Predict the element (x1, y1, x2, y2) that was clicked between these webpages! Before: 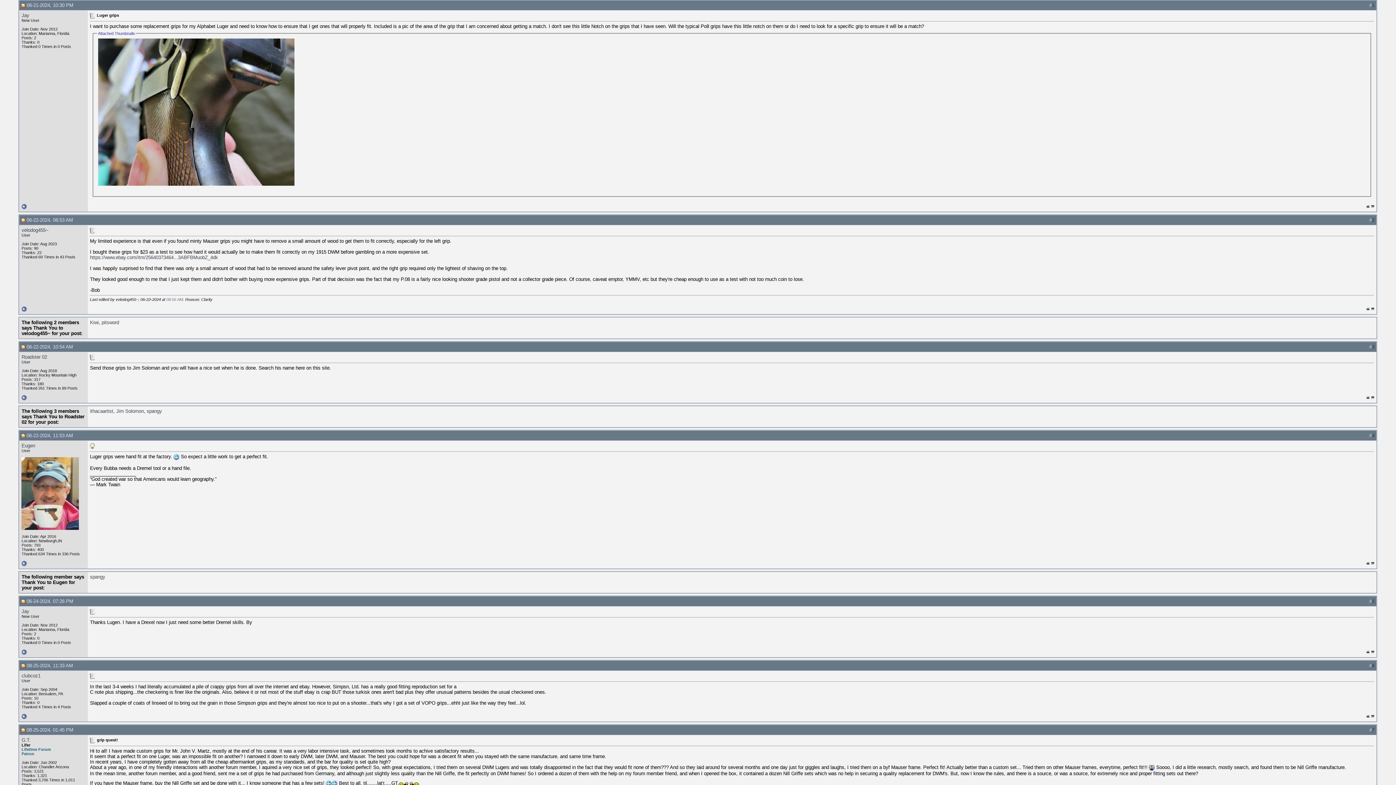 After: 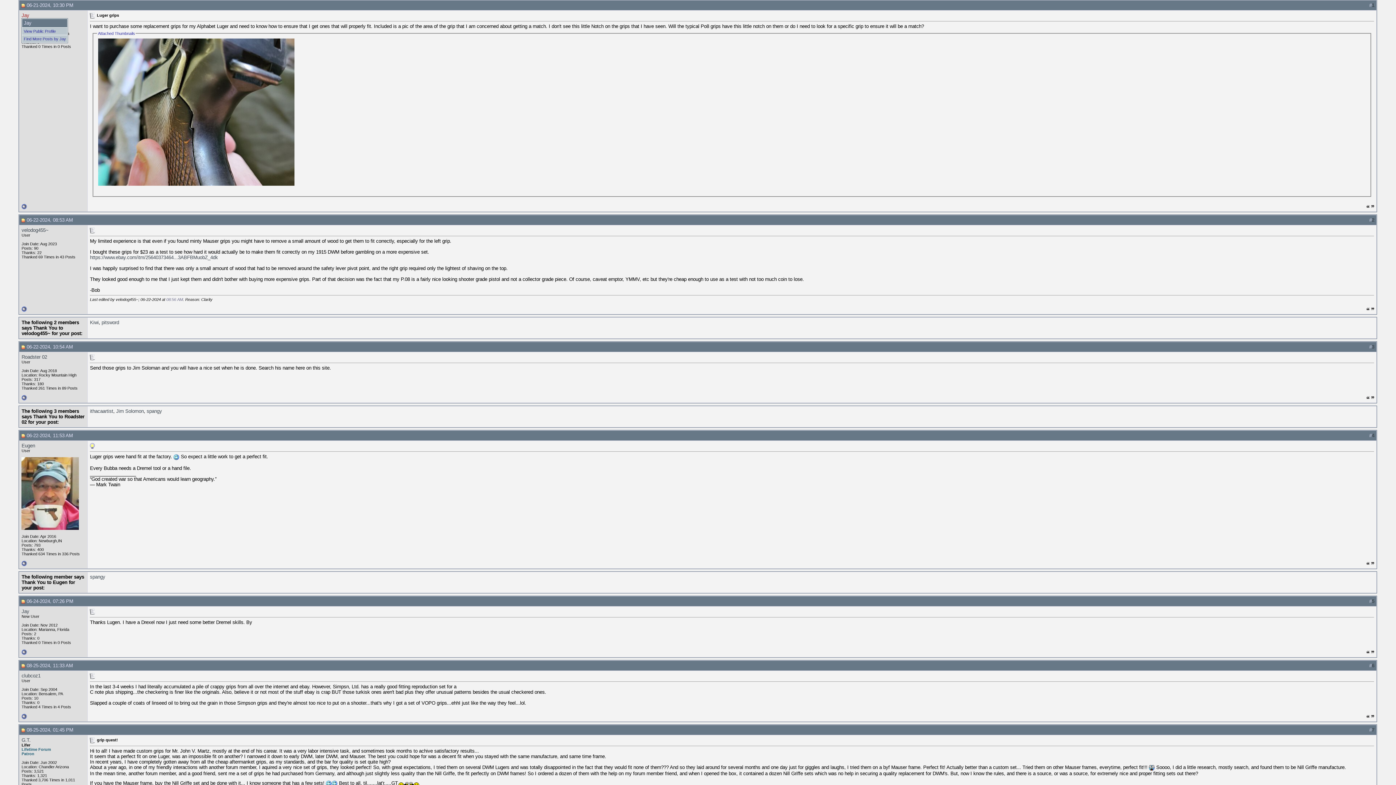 Action: label: Jay bbox: (21, 12, 29, 18)